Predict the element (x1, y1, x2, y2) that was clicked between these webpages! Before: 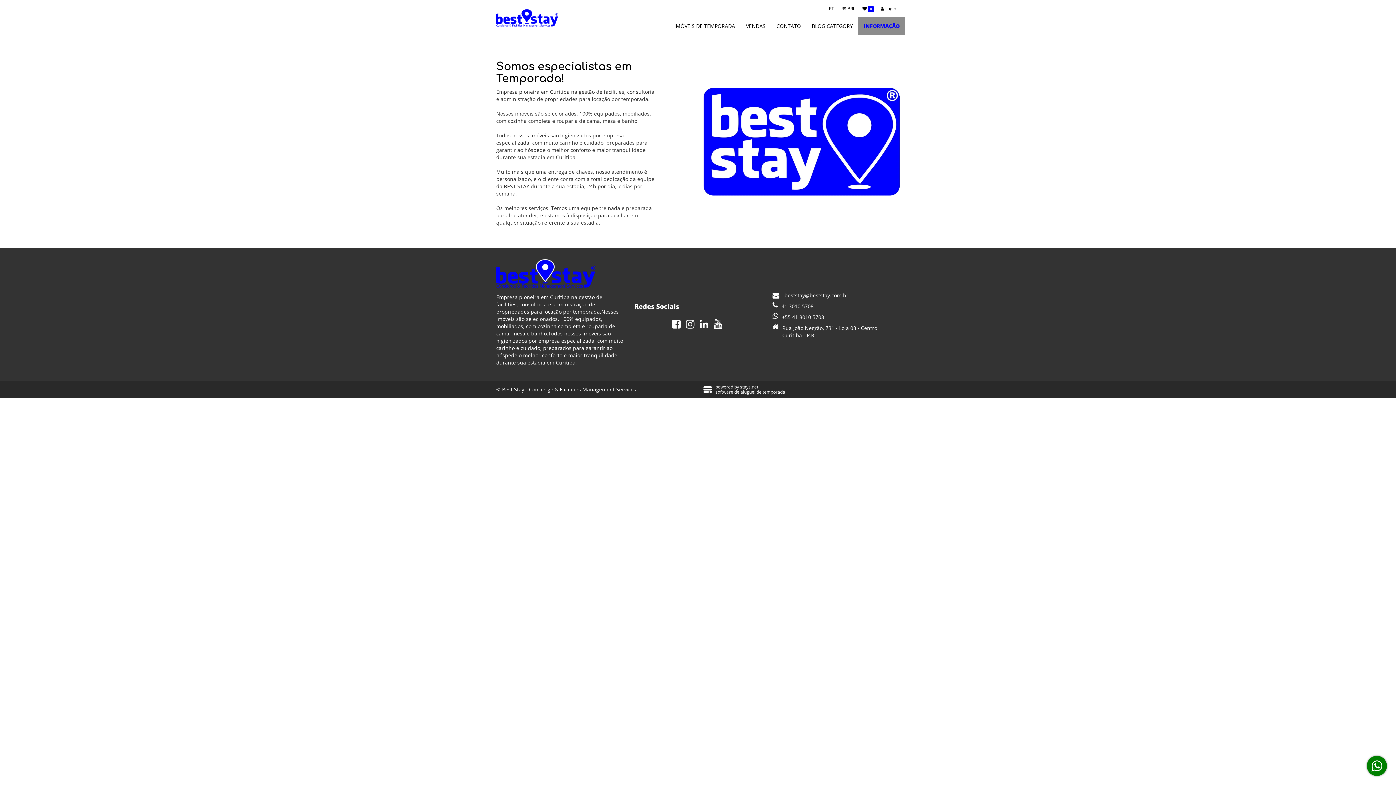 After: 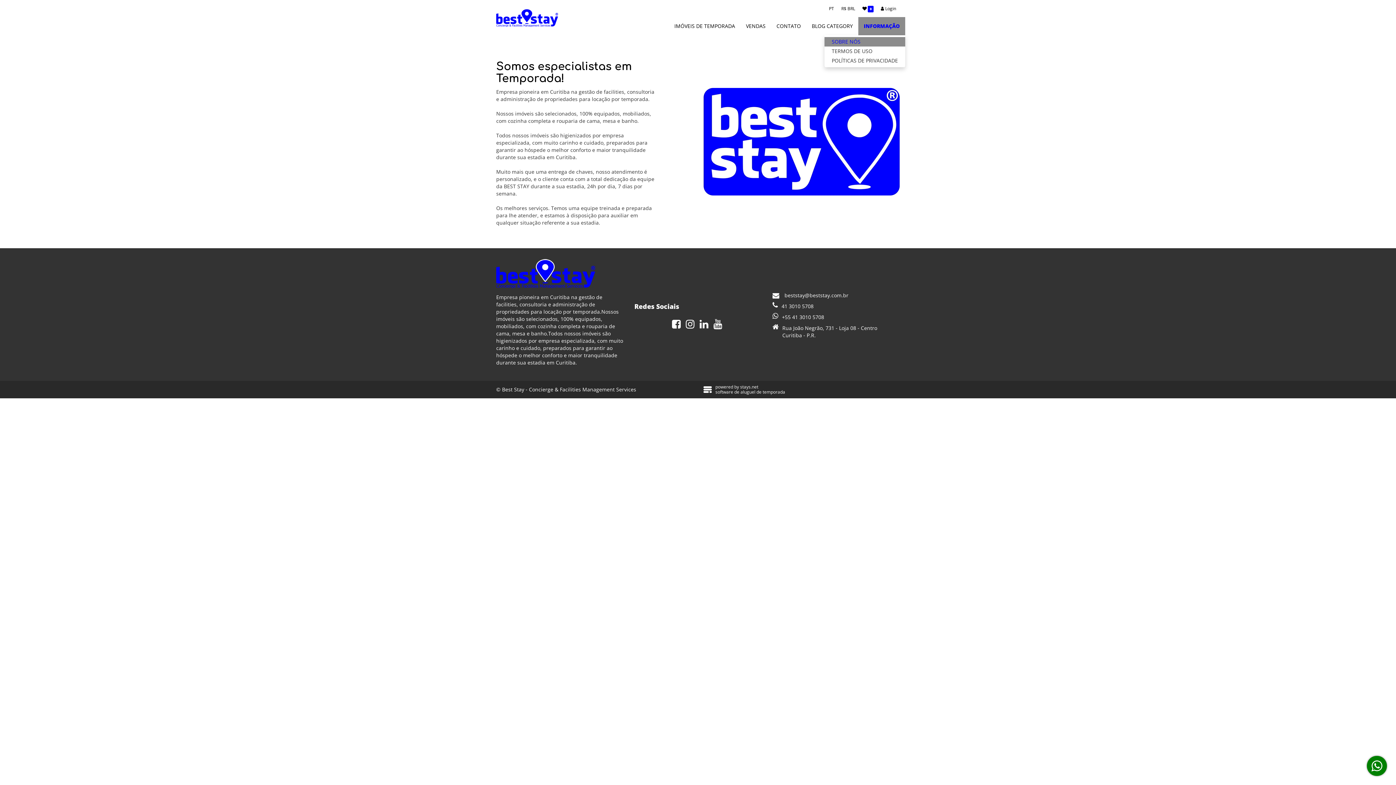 Action: bbox: (858, 17, 905, 35) label: INFORMAÇÃO